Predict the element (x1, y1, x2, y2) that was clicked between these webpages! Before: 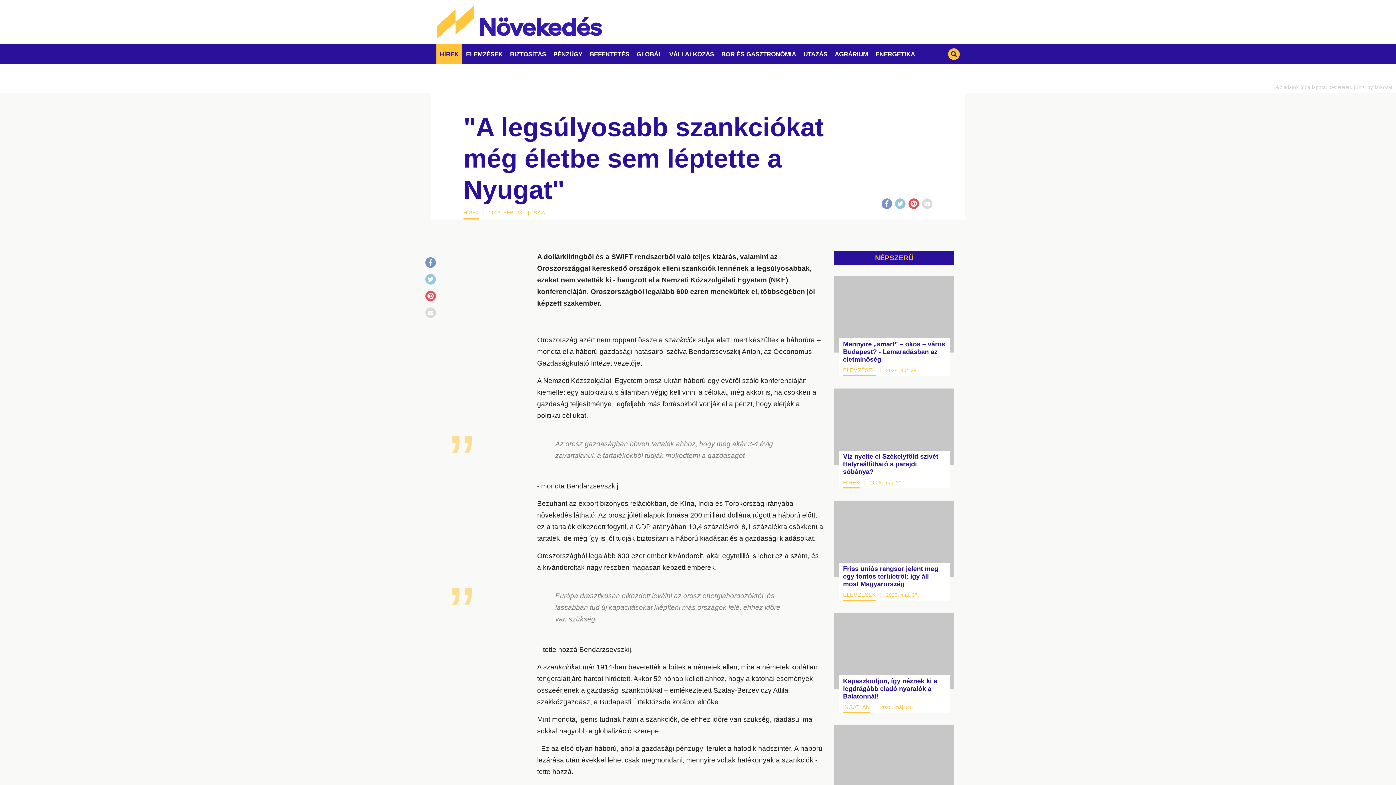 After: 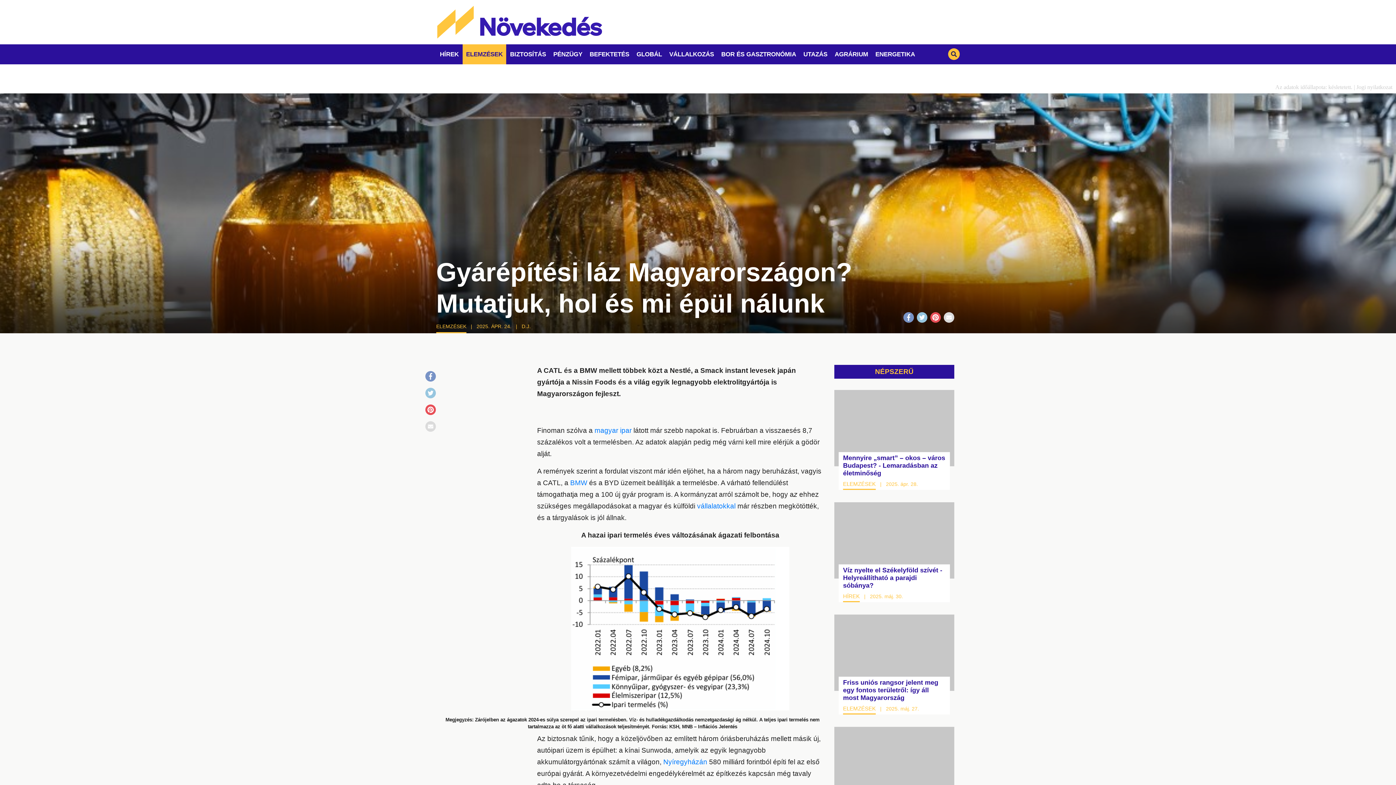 Action: bbox: (834, 725, 954, 802)